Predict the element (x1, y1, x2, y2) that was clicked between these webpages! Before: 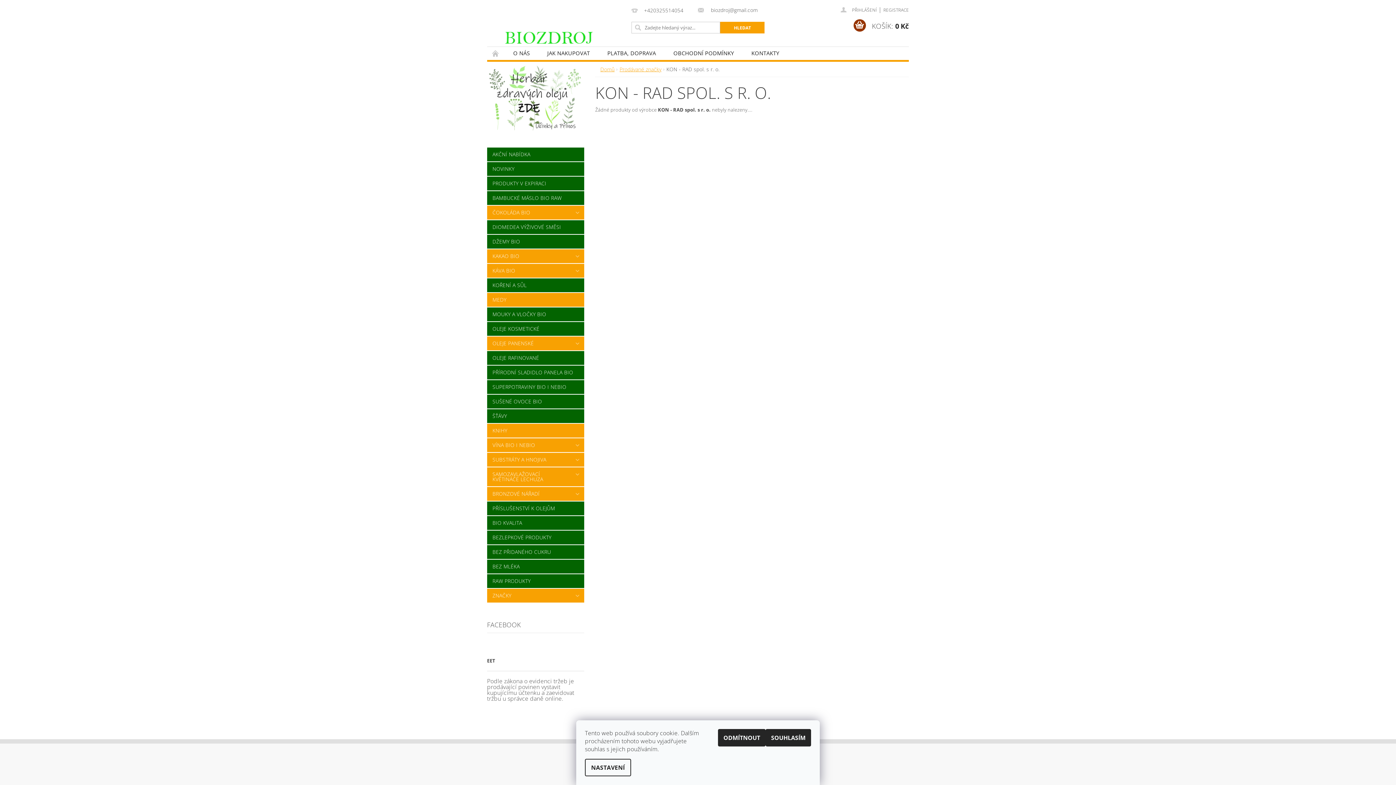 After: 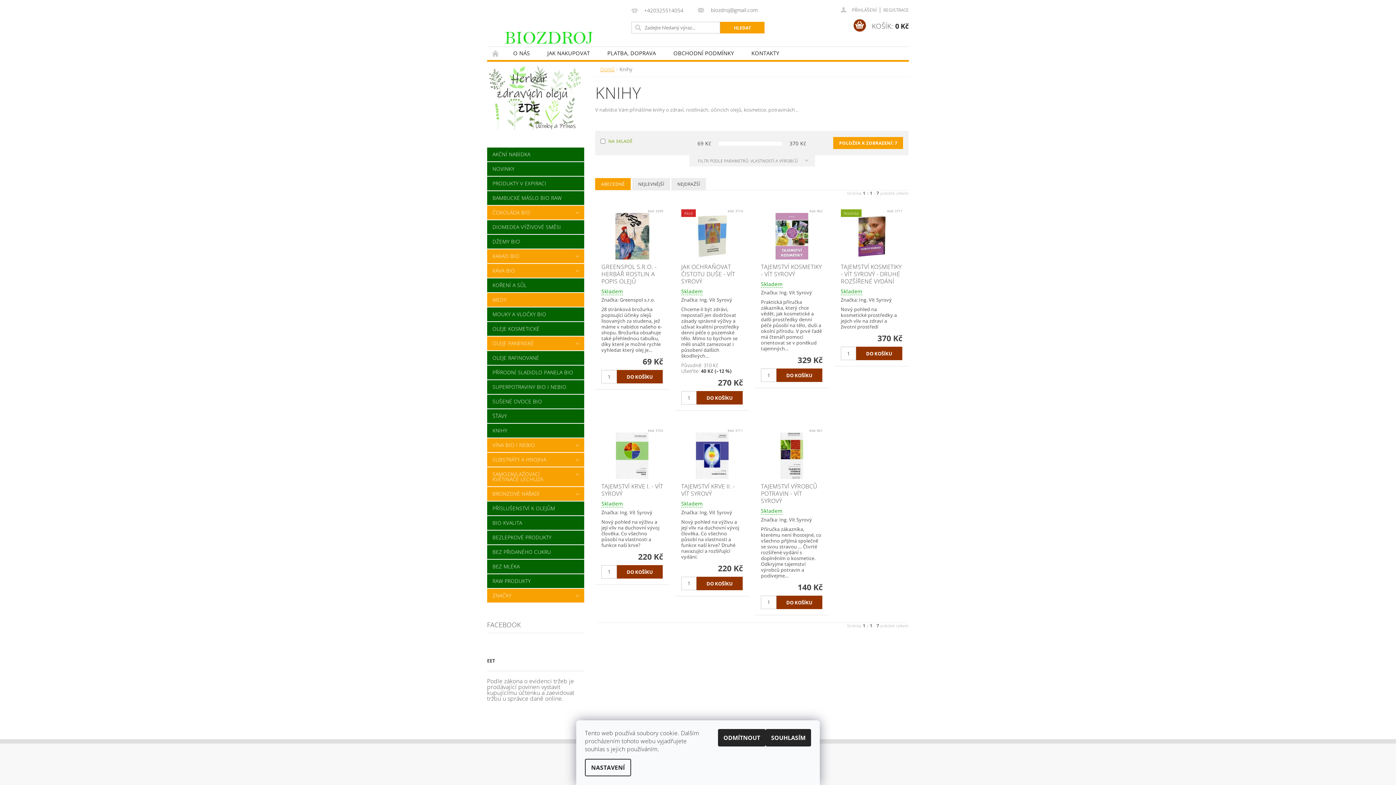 Action: bbox: (487, 423, 584, 437) label: KNIHY